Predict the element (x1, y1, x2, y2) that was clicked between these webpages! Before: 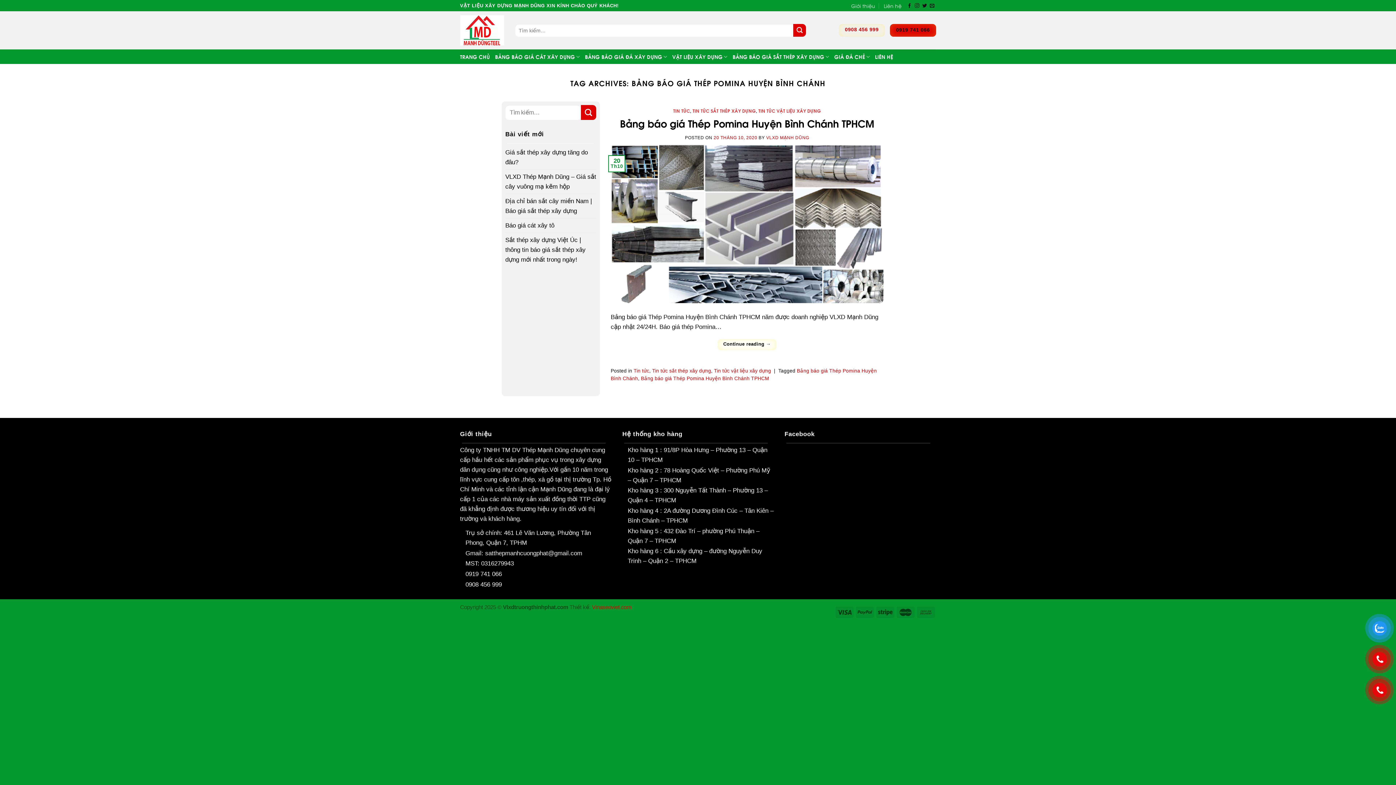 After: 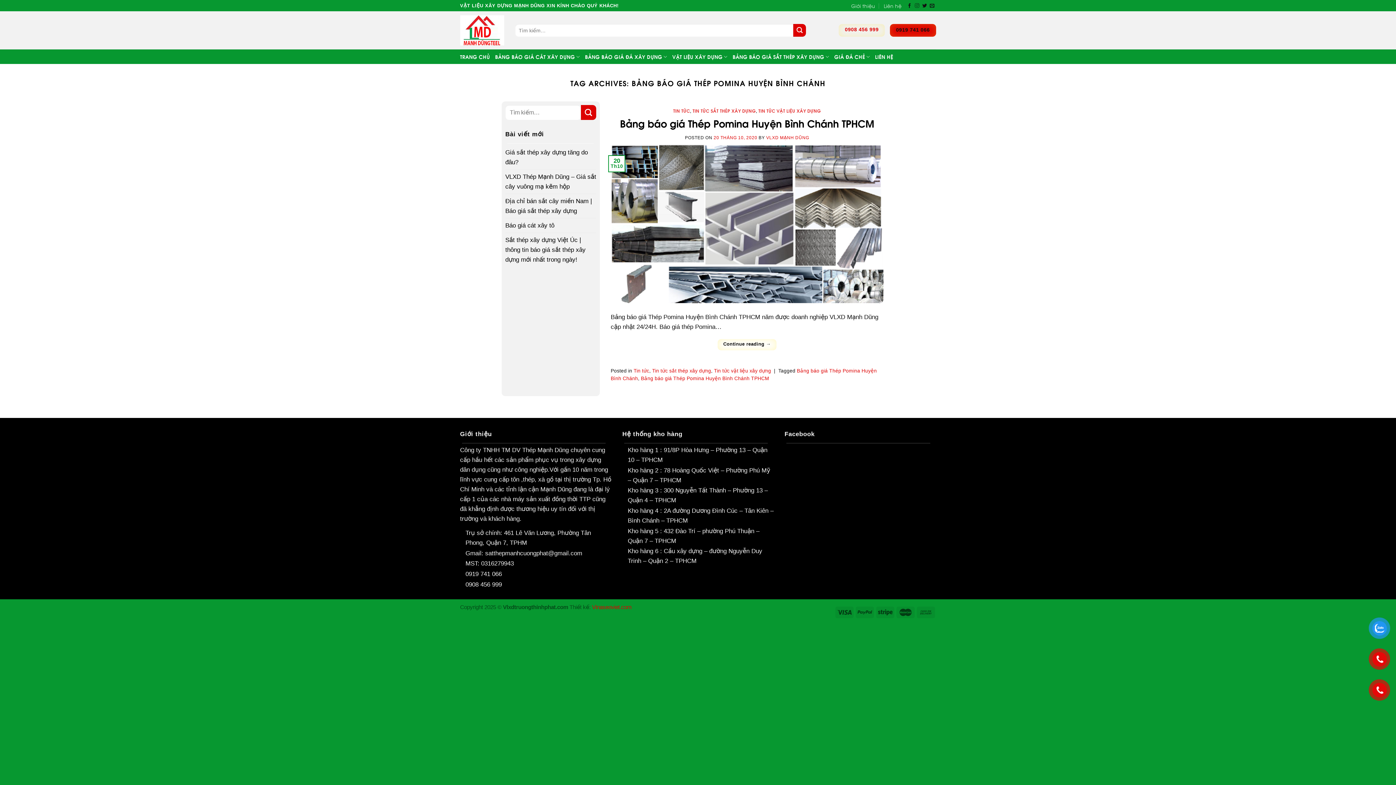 Action: bbox: (915, 3, 919, 8)